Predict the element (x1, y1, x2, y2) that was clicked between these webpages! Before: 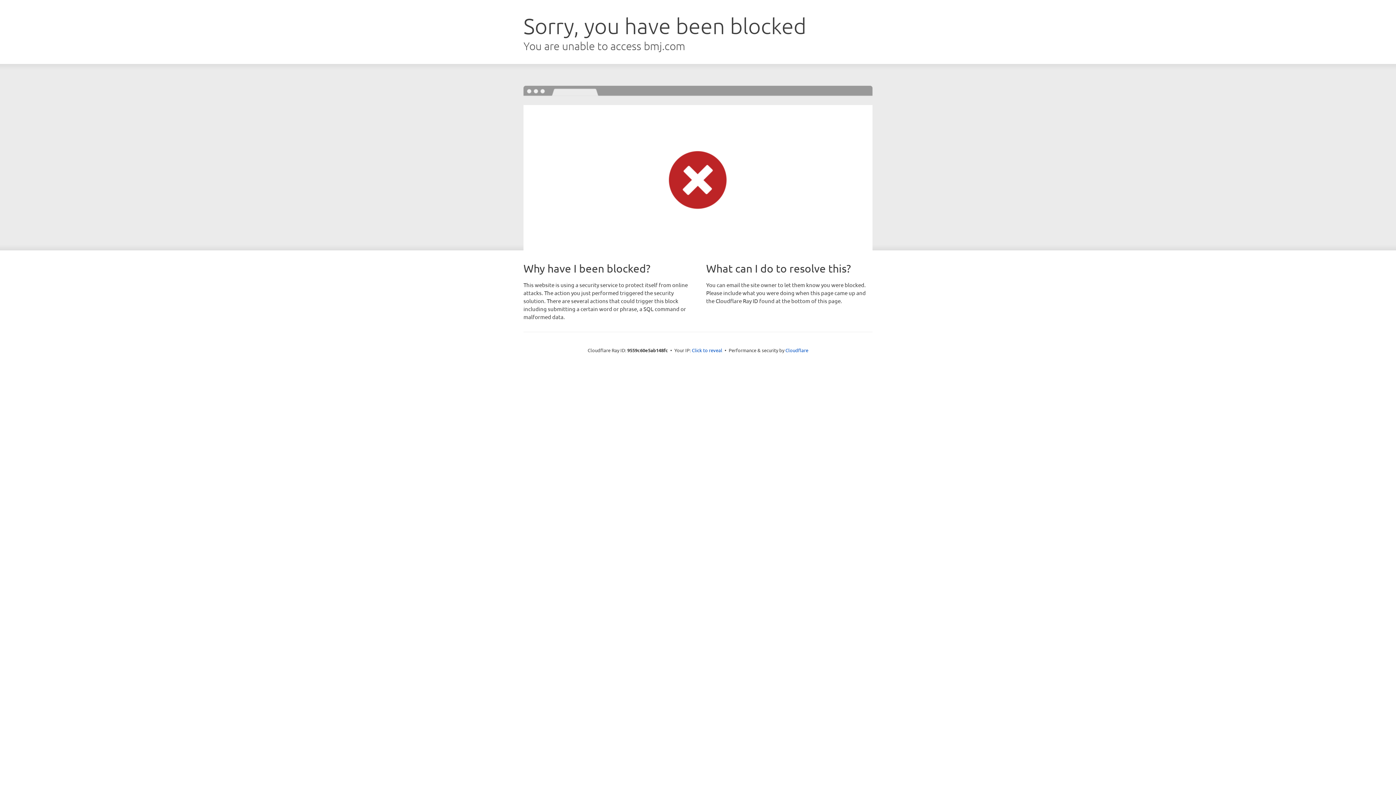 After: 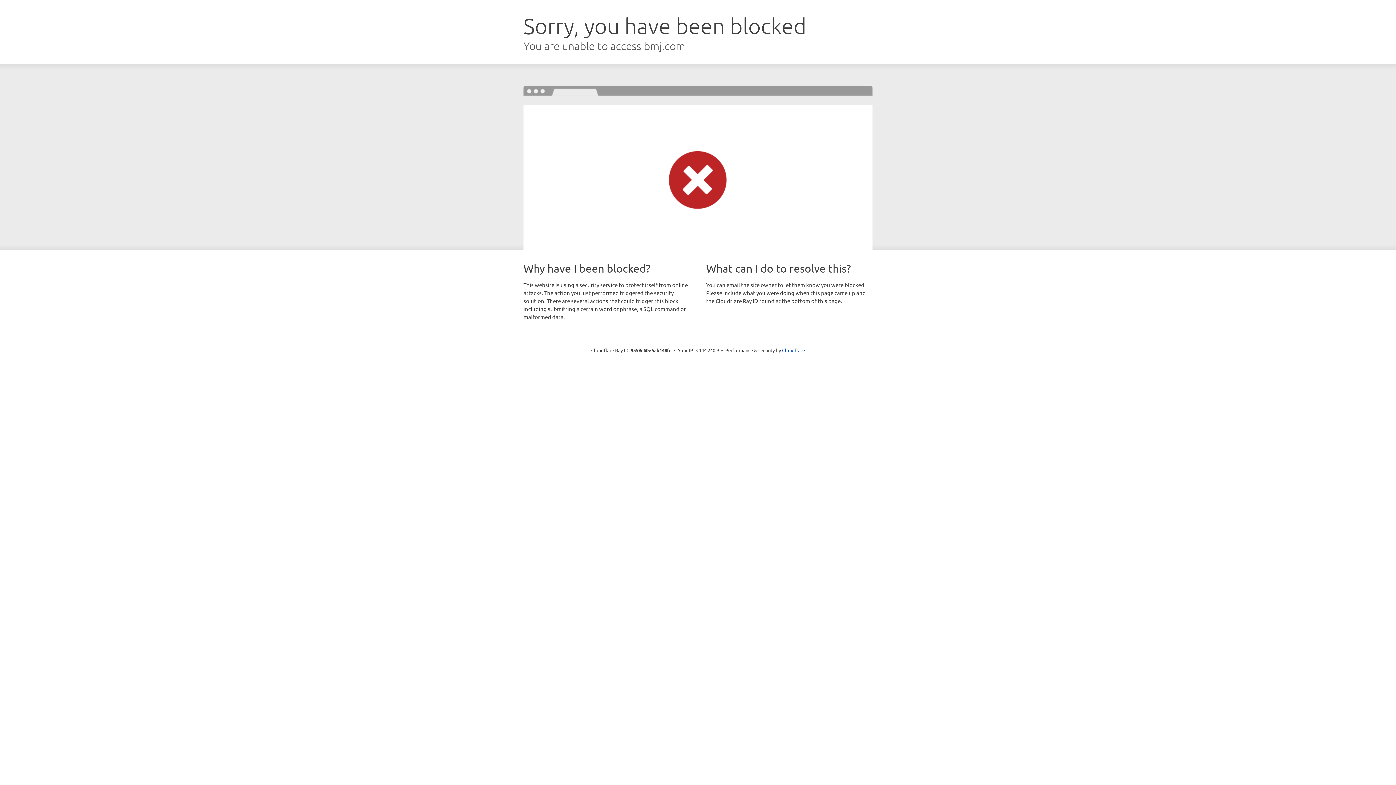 Action: bbox: (692, 346, 722, 353) label: Click to reveal